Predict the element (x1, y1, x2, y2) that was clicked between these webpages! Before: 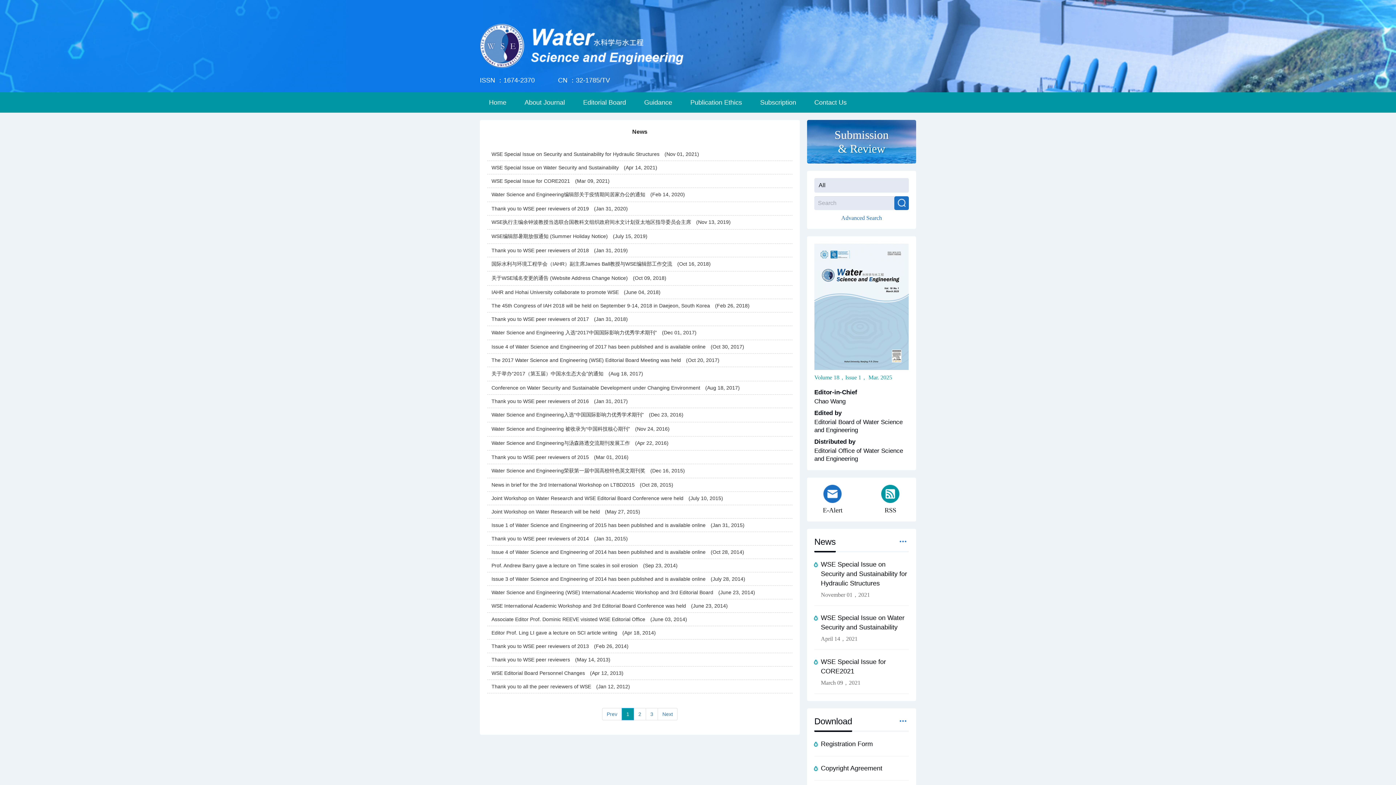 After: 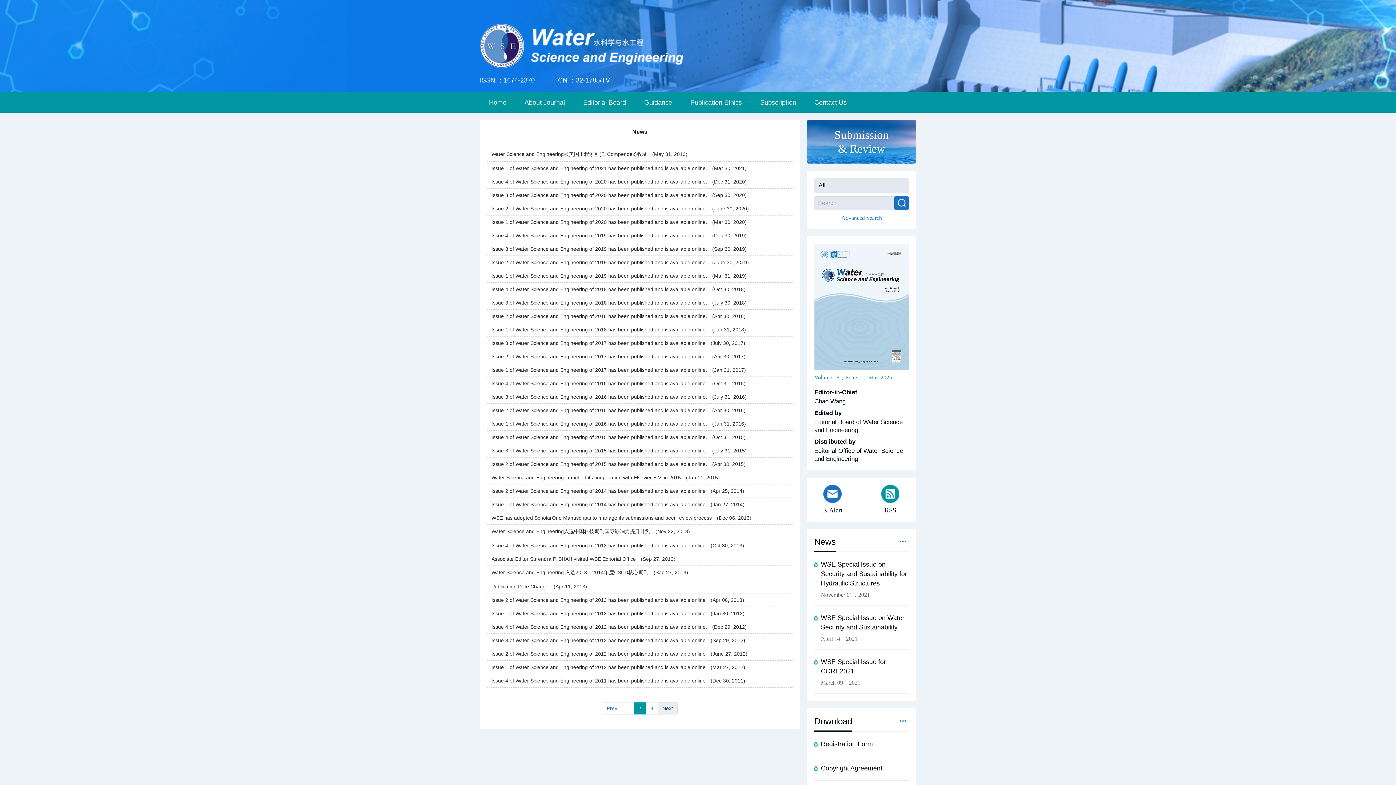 Action: bbox: (657, 708, 677, 720) label: Next